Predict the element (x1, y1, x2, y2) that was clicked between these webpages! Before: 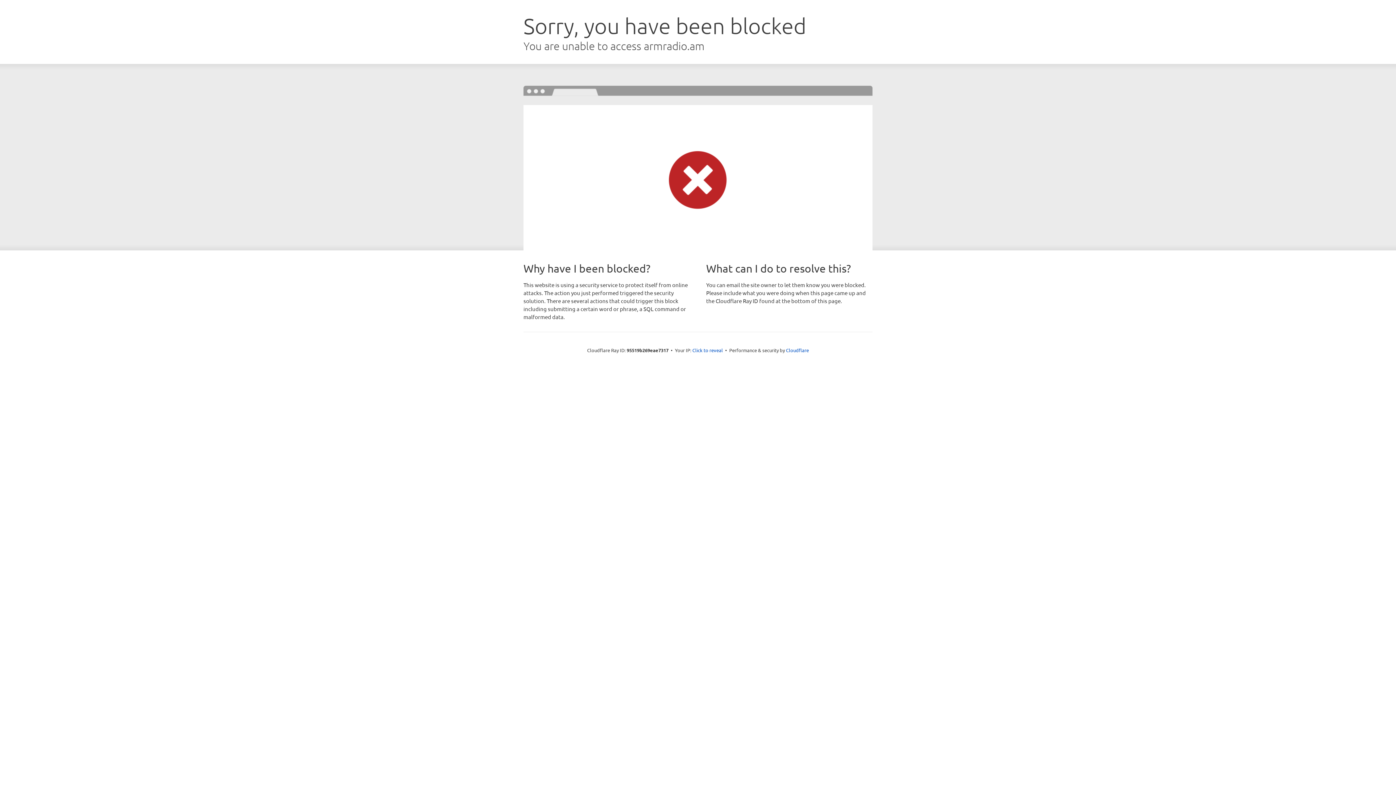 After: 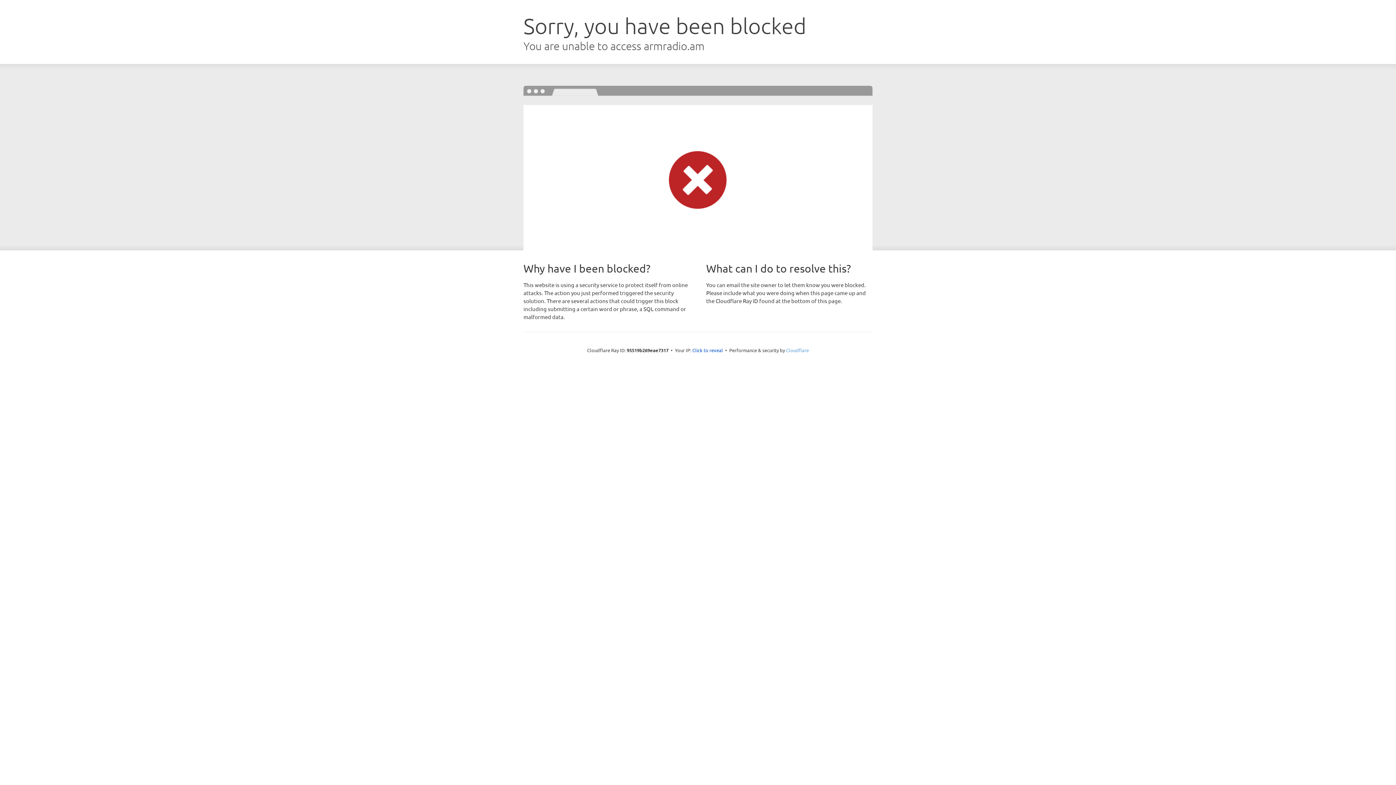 Action: label: Cloudflare bbox: (786, 347, 809, 353)